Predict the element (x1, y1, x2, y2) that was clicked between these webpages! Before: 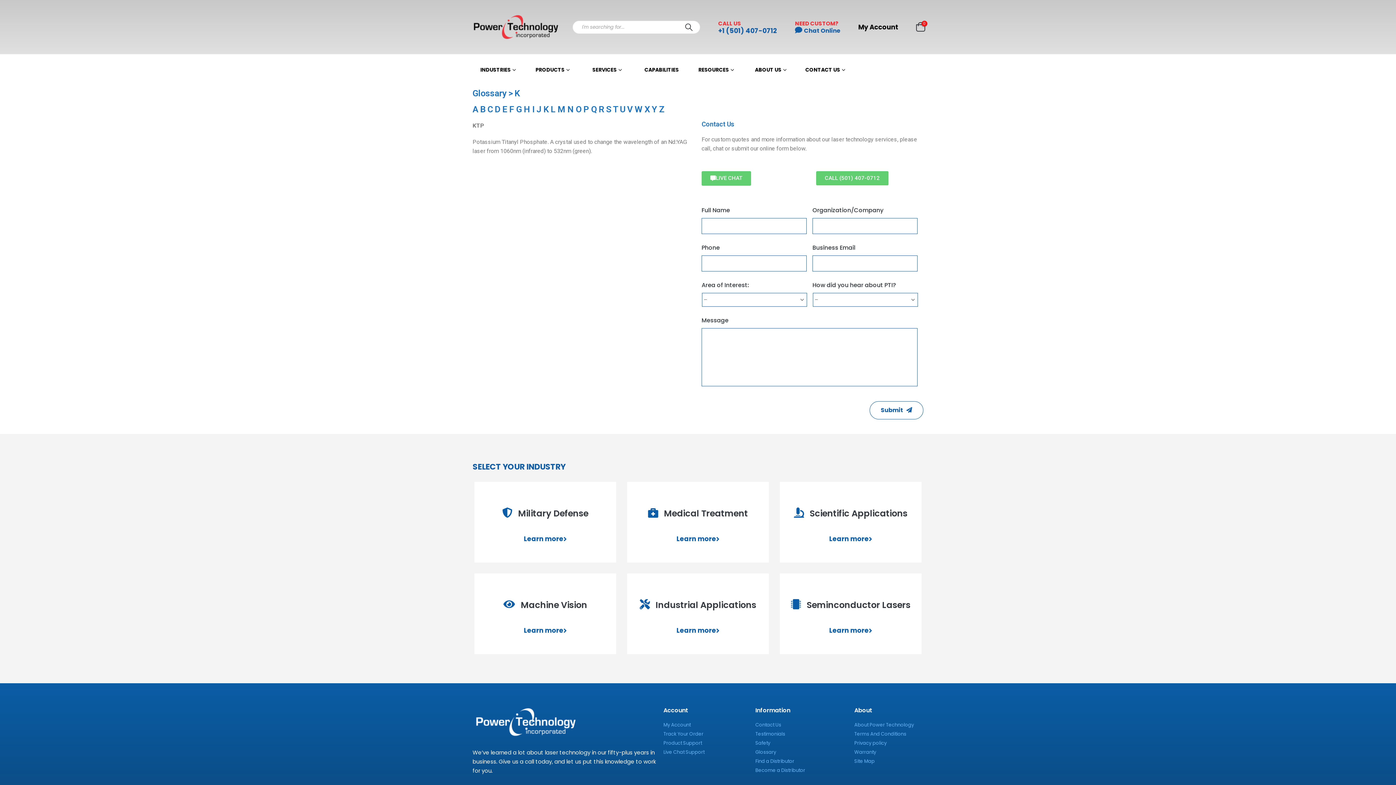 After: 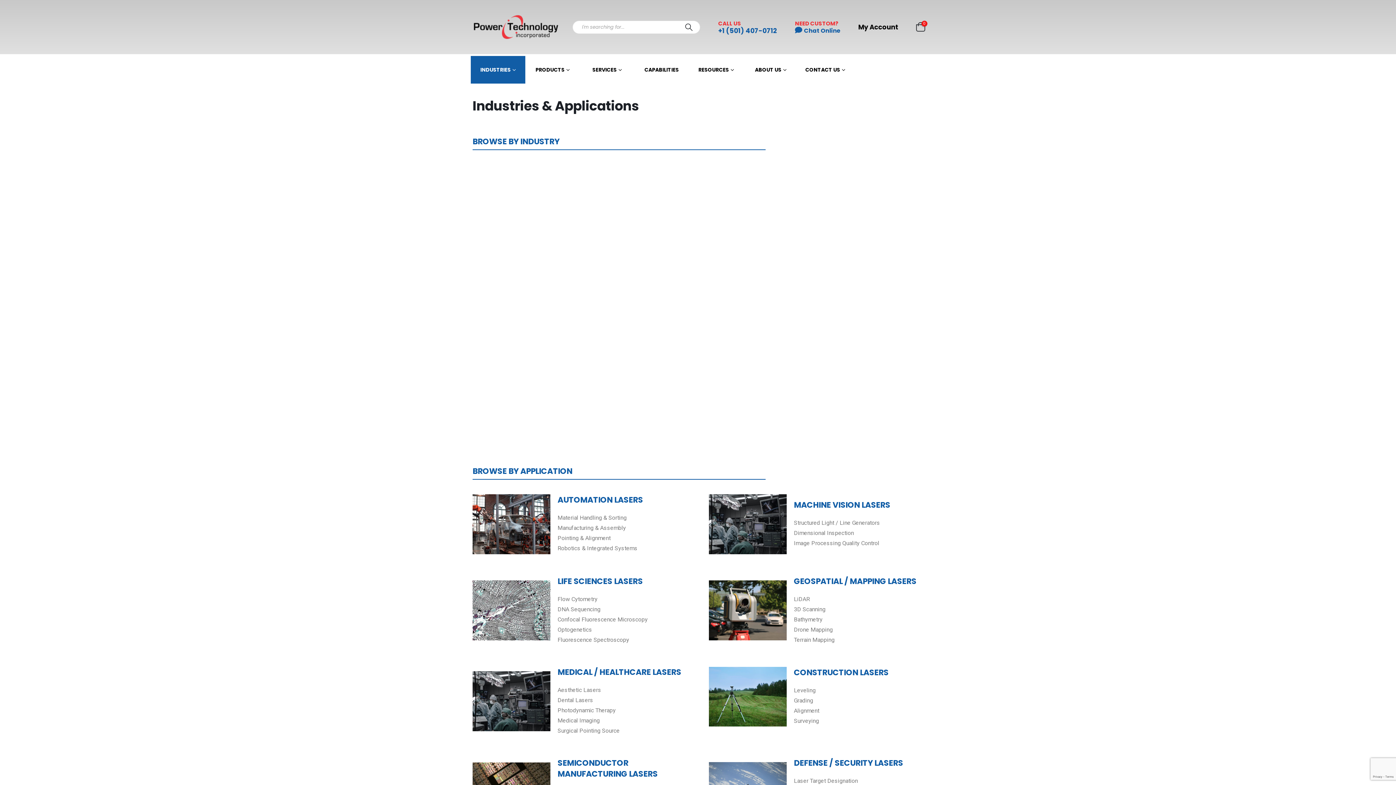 Action: bbox: (470, 56, 525, 83) label: INDUSTRIES